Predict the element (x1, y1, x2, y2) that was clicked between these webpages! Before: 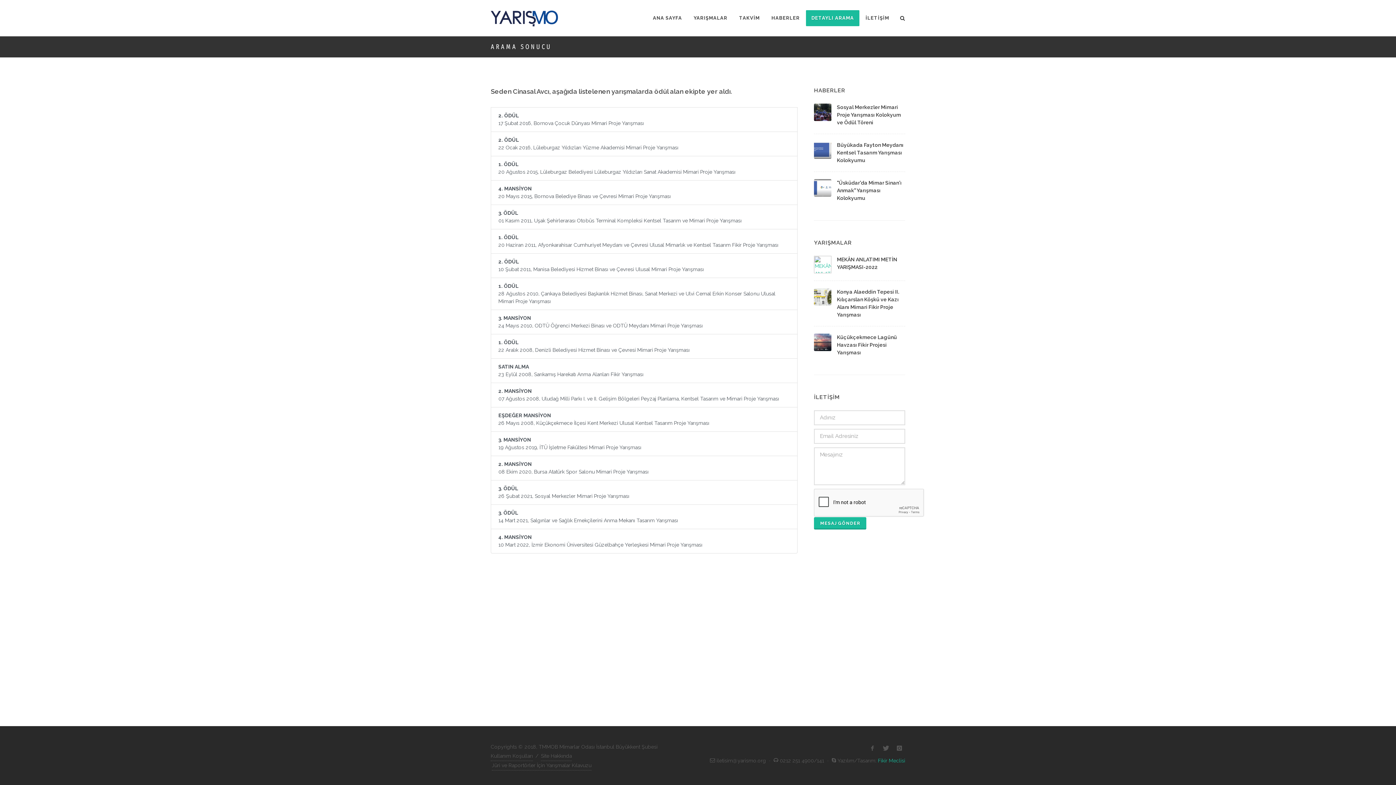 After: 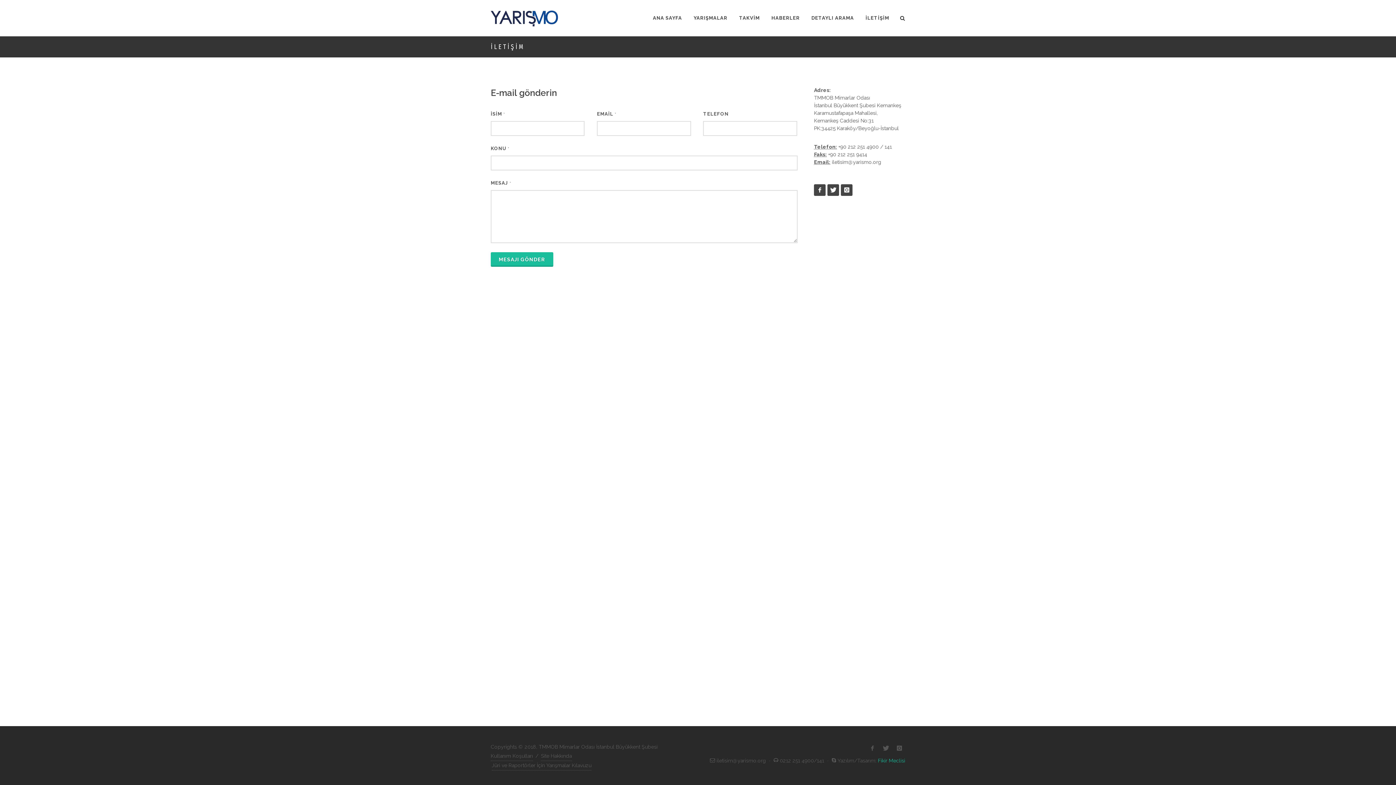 Action: label: İLETİŞİM bbox: (860, 10, 894, 26)